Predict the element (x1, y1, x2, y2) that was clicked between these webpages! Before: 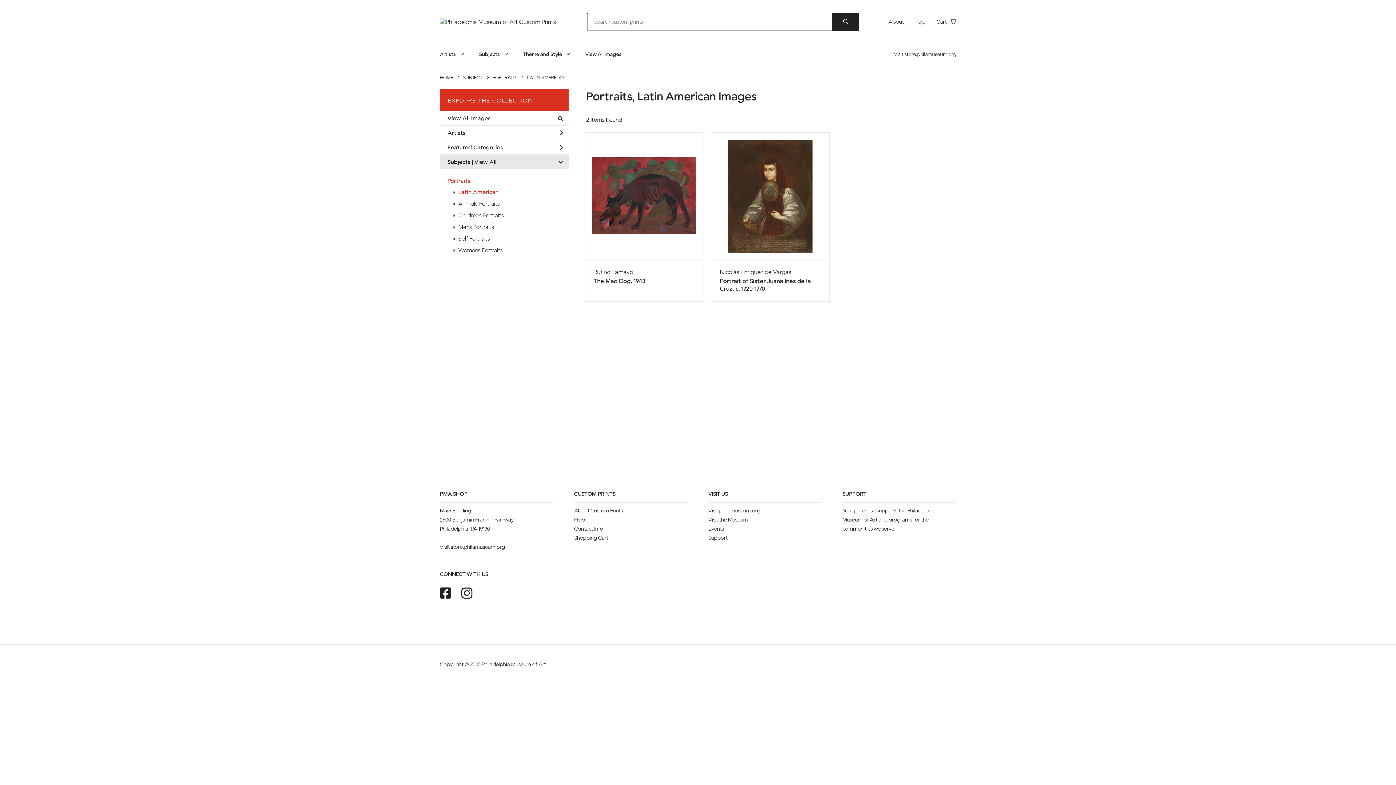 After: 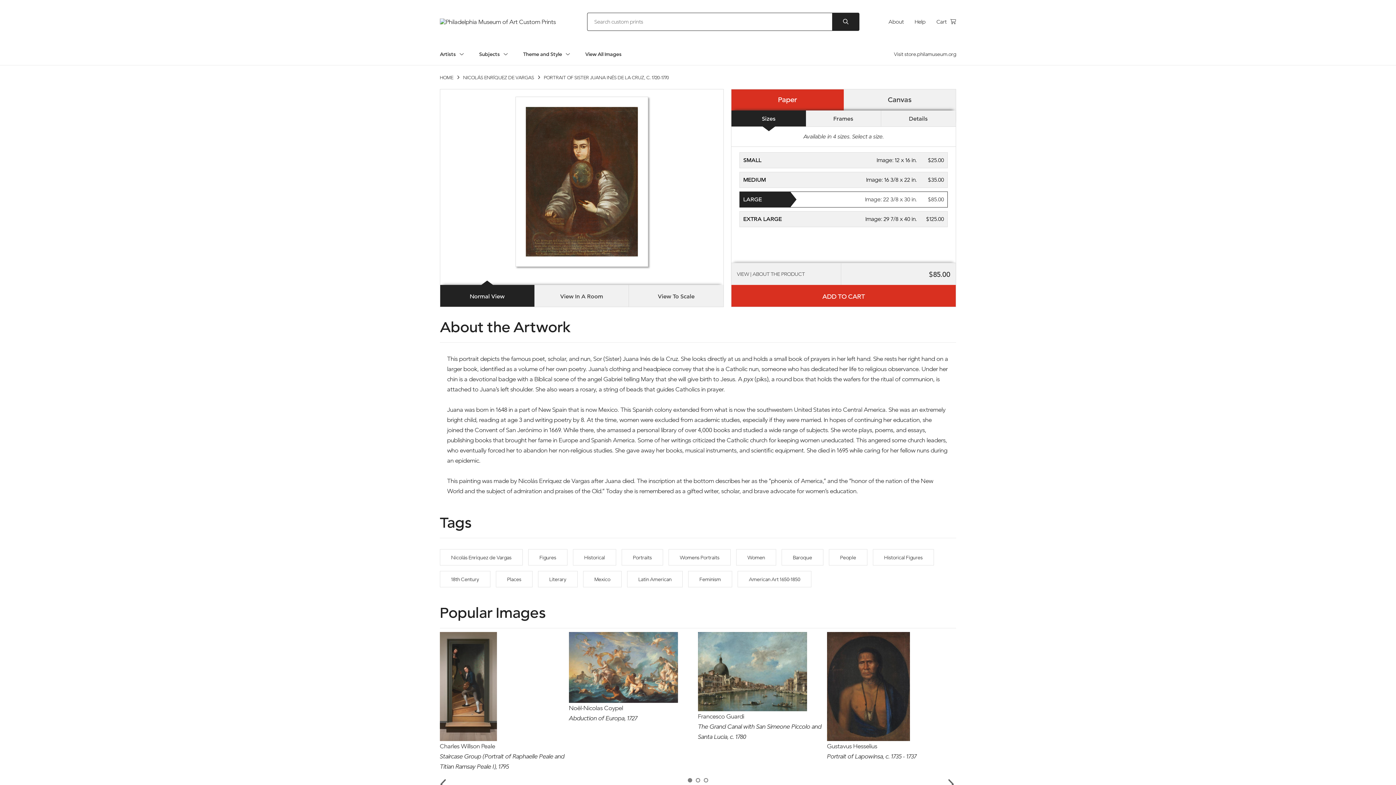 Action: bbox: (728, 140, 812, 252)